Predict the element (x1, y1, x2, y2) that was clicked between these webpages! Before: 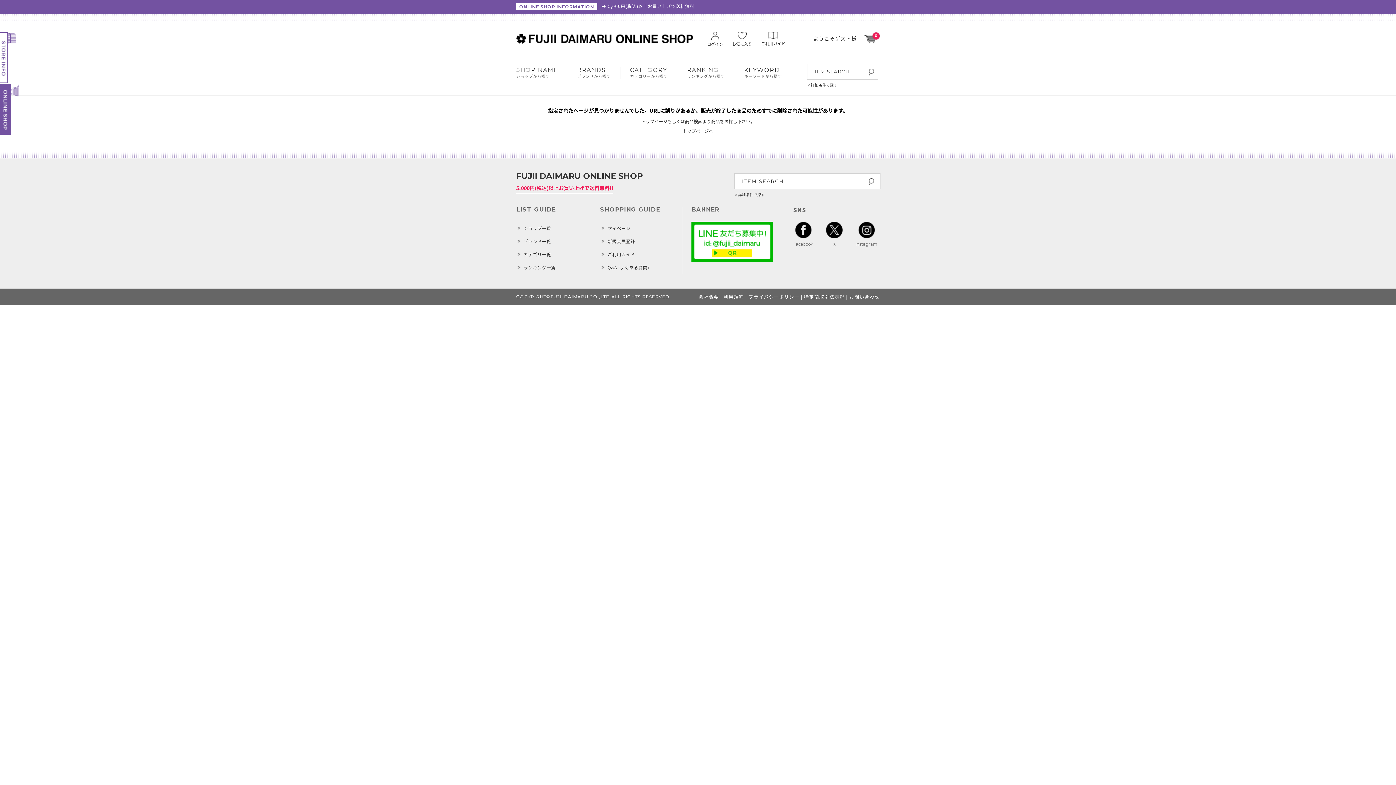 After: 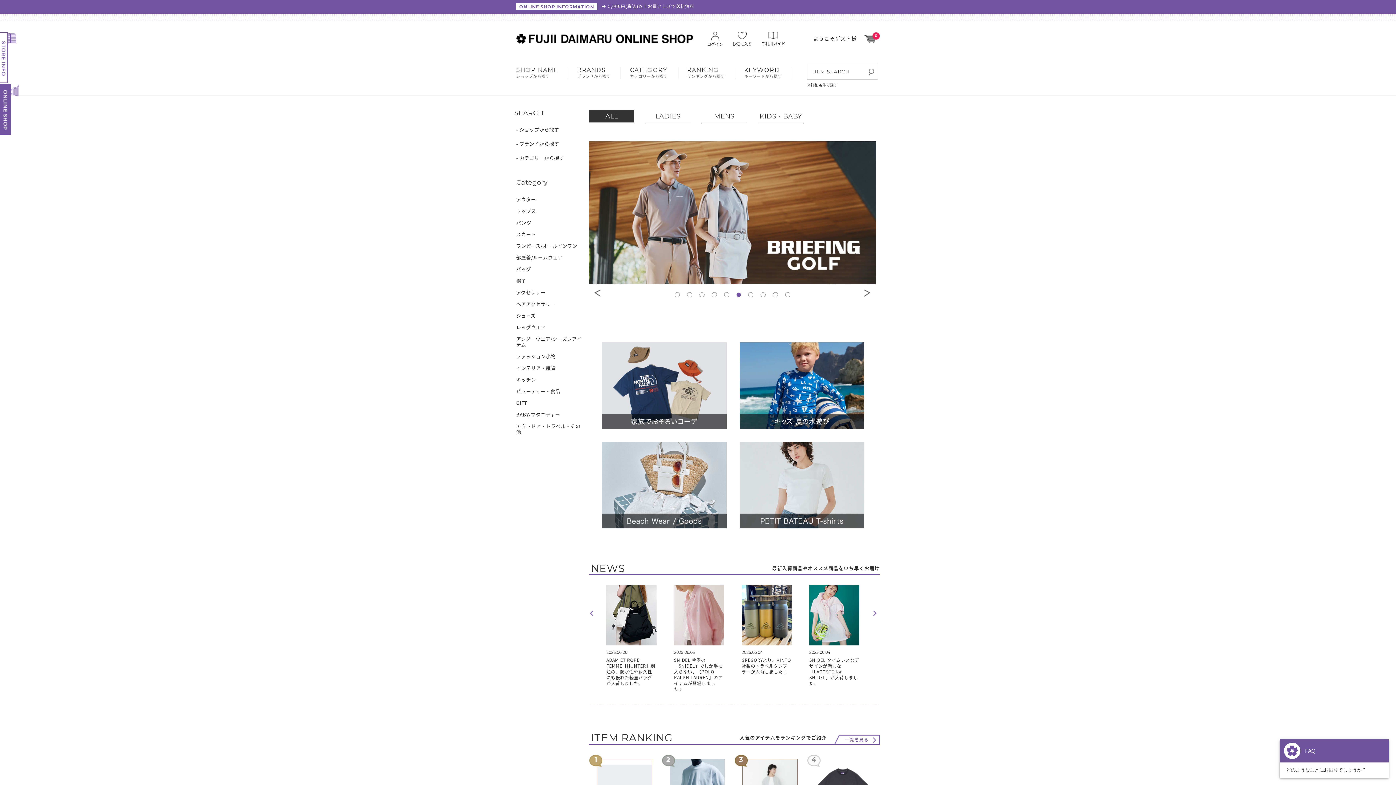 Action: bbox: (0, 83, 20, 135)